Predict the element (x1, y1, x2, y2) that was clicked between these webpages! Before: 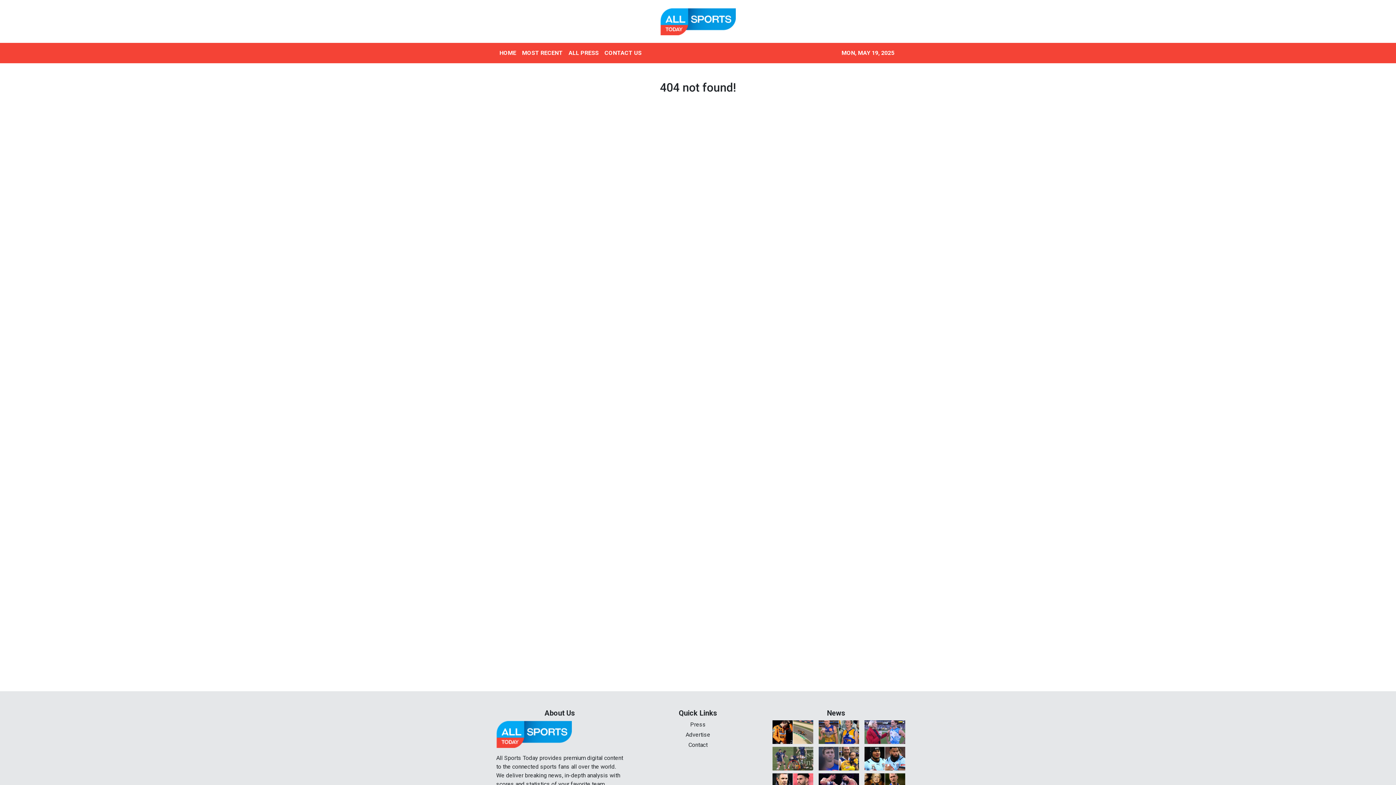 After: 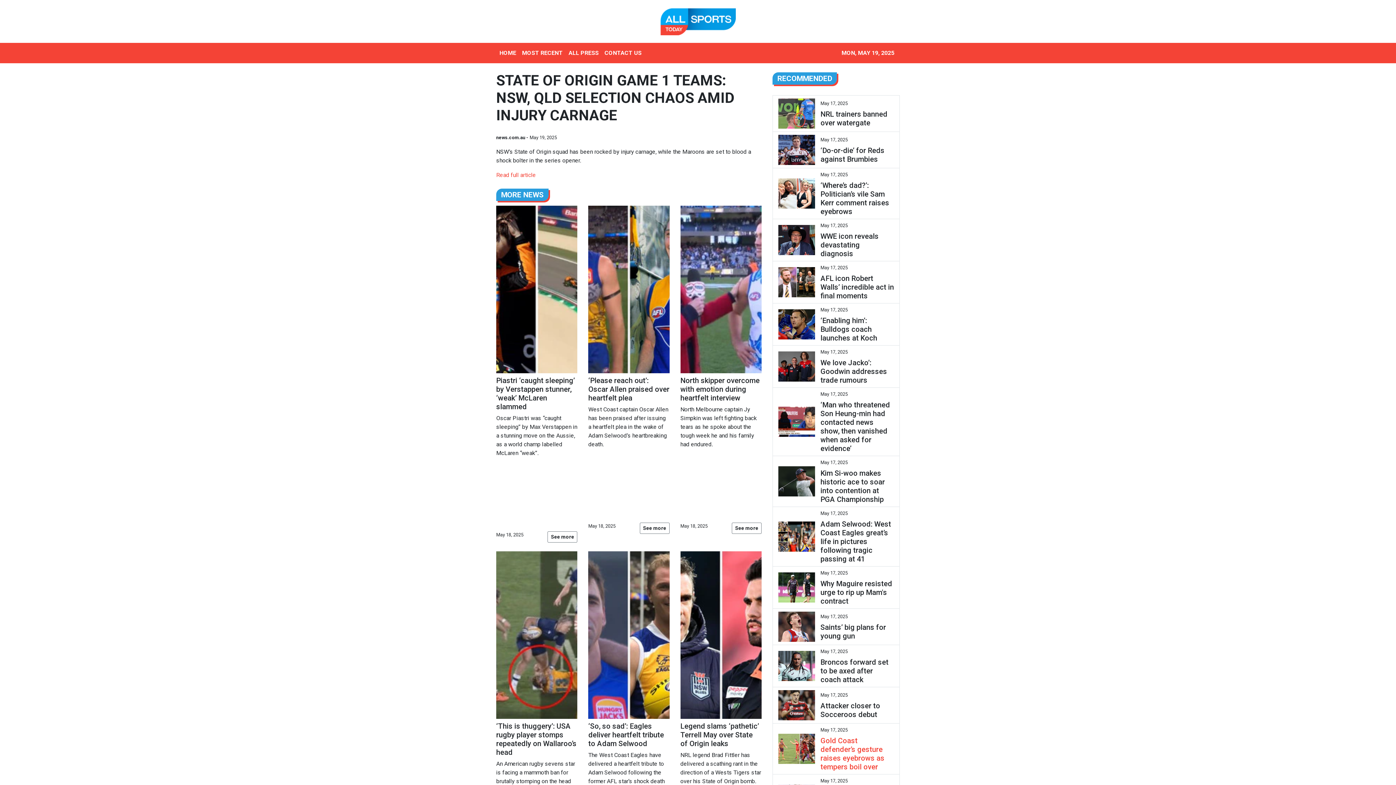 Action: bbox: (864, 755, 905, 762)